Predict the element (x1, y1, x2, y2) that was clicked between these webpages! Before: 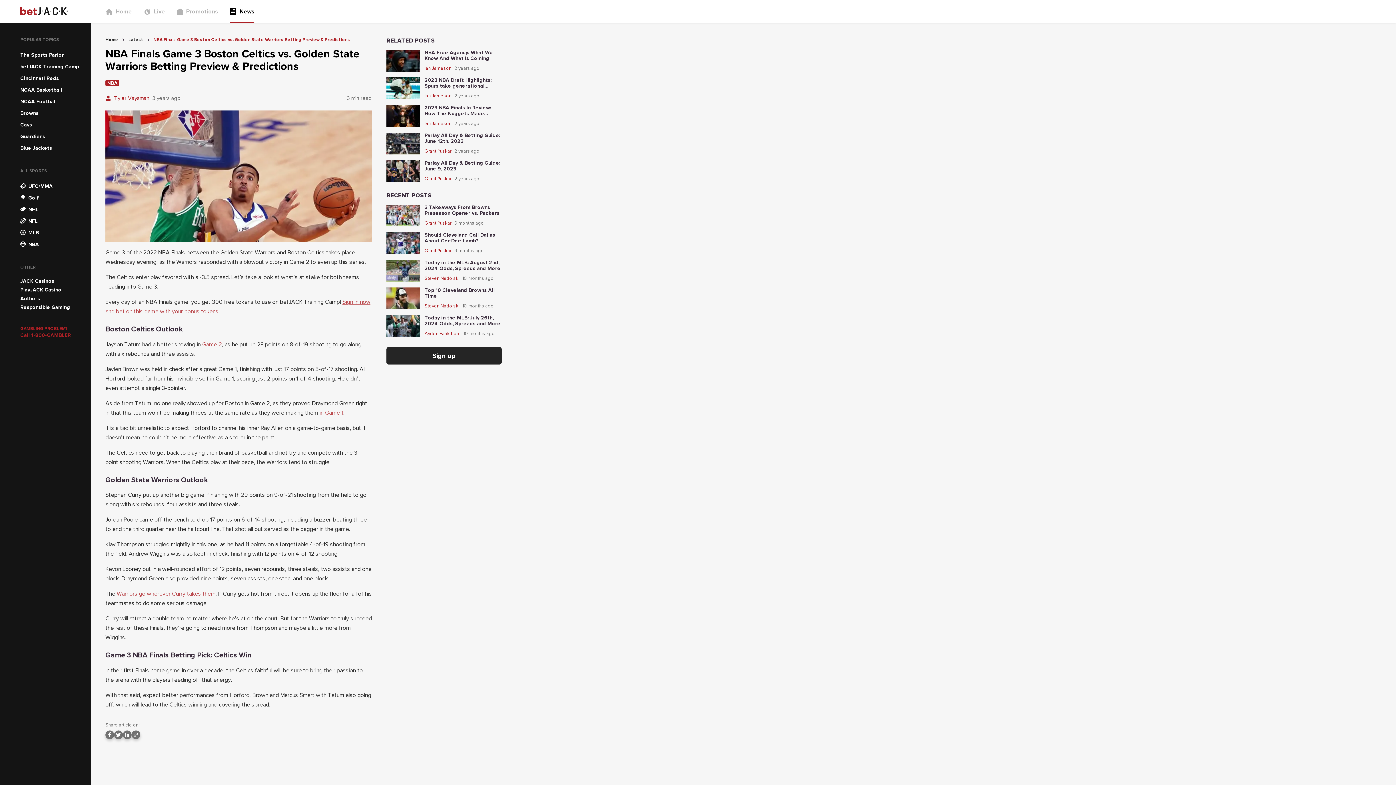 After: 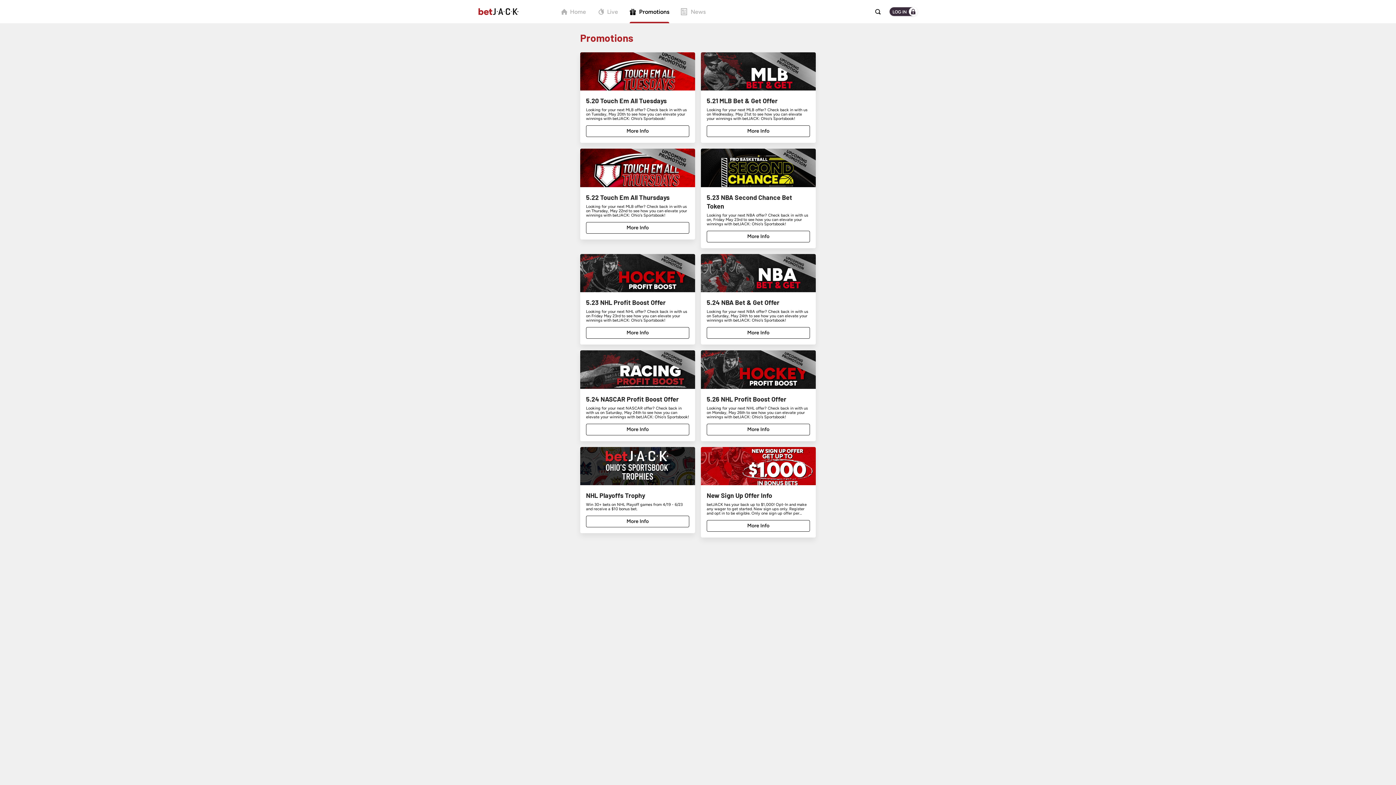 Action: label: Promotions bbox: (176, 0, 229, 23)